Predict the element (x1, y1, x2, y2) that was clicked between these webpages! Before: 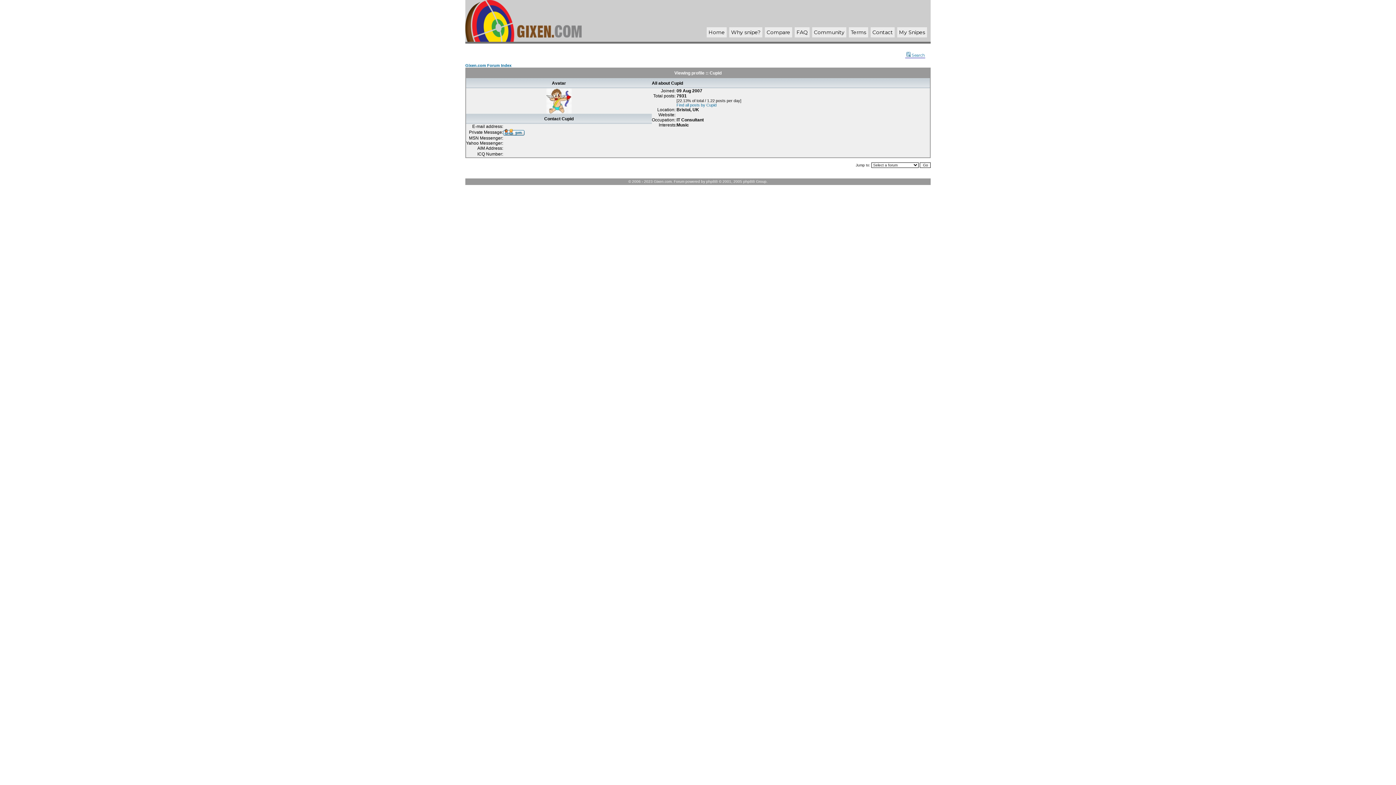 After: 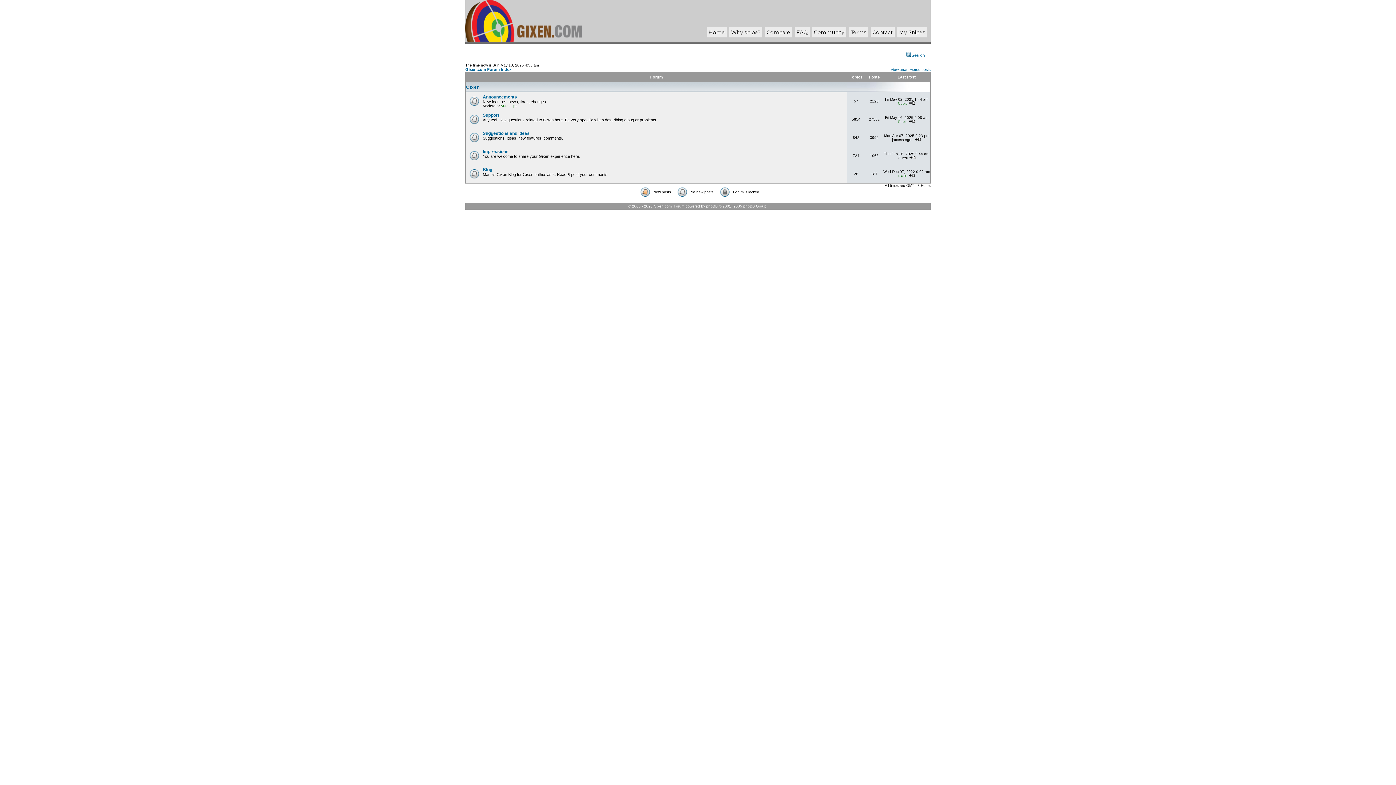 Action: bbox: (465, 63, 511, 67) label: Gixen.com Forum Index